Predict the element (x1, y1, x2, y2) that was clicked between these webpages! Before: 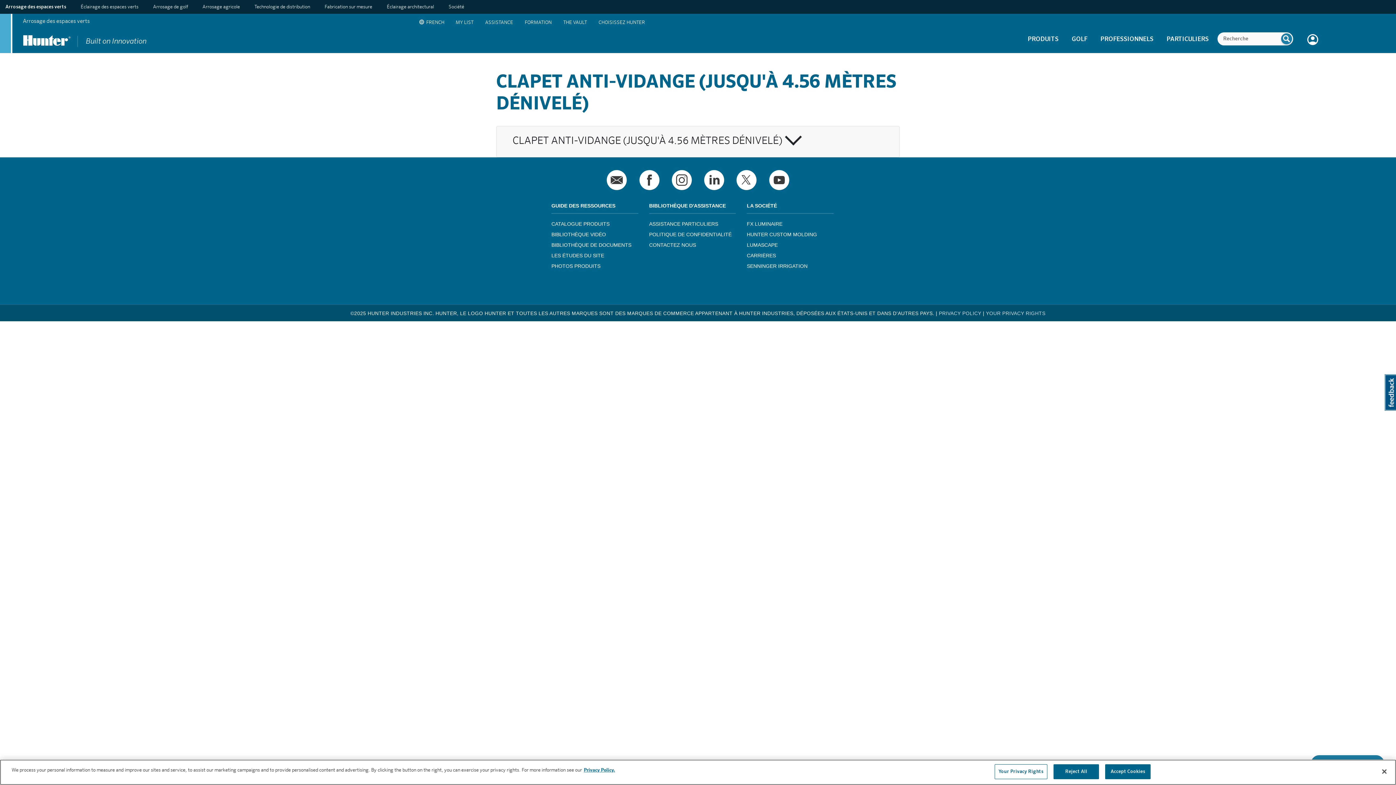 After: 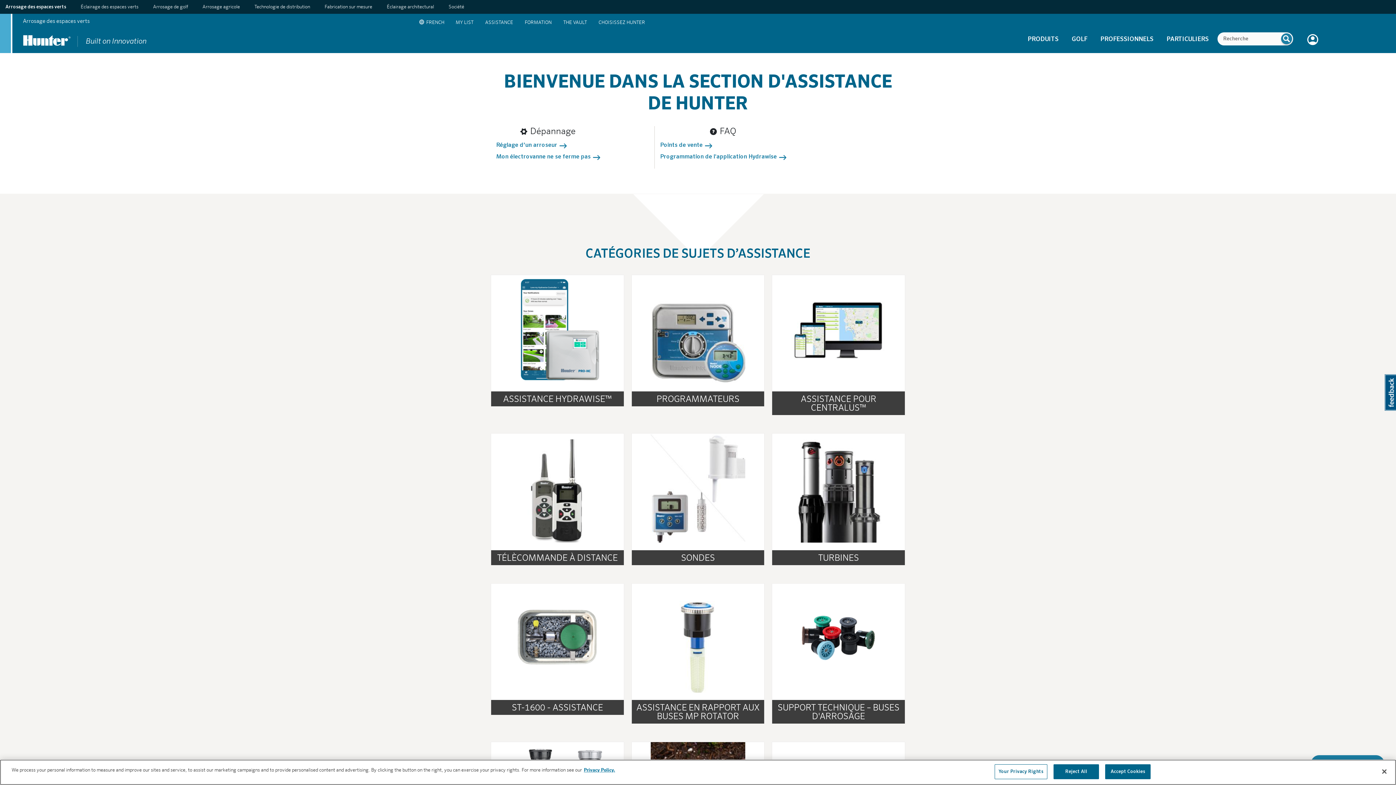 Action: bbox: (649, 219, 736, 229) label: ASSISTANCE PARTICULIERS